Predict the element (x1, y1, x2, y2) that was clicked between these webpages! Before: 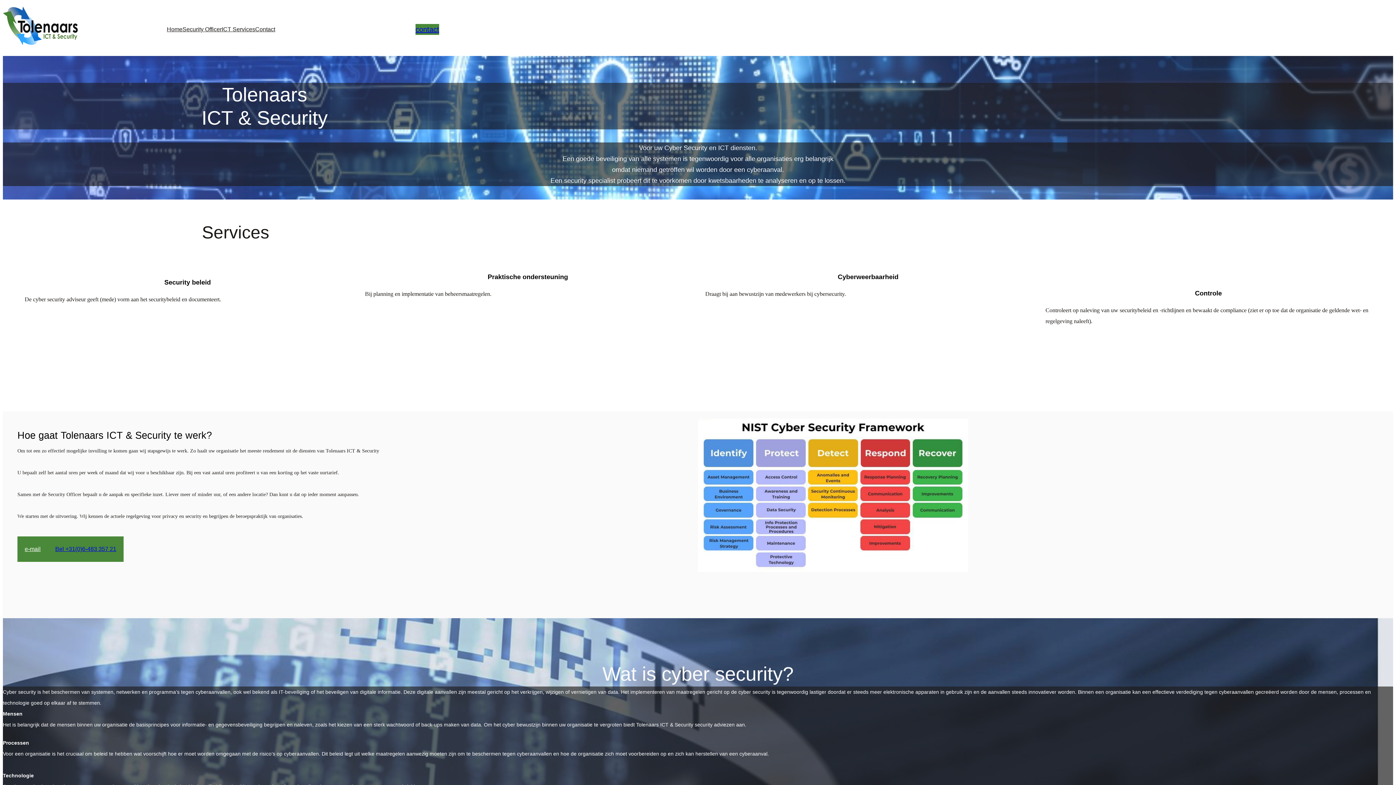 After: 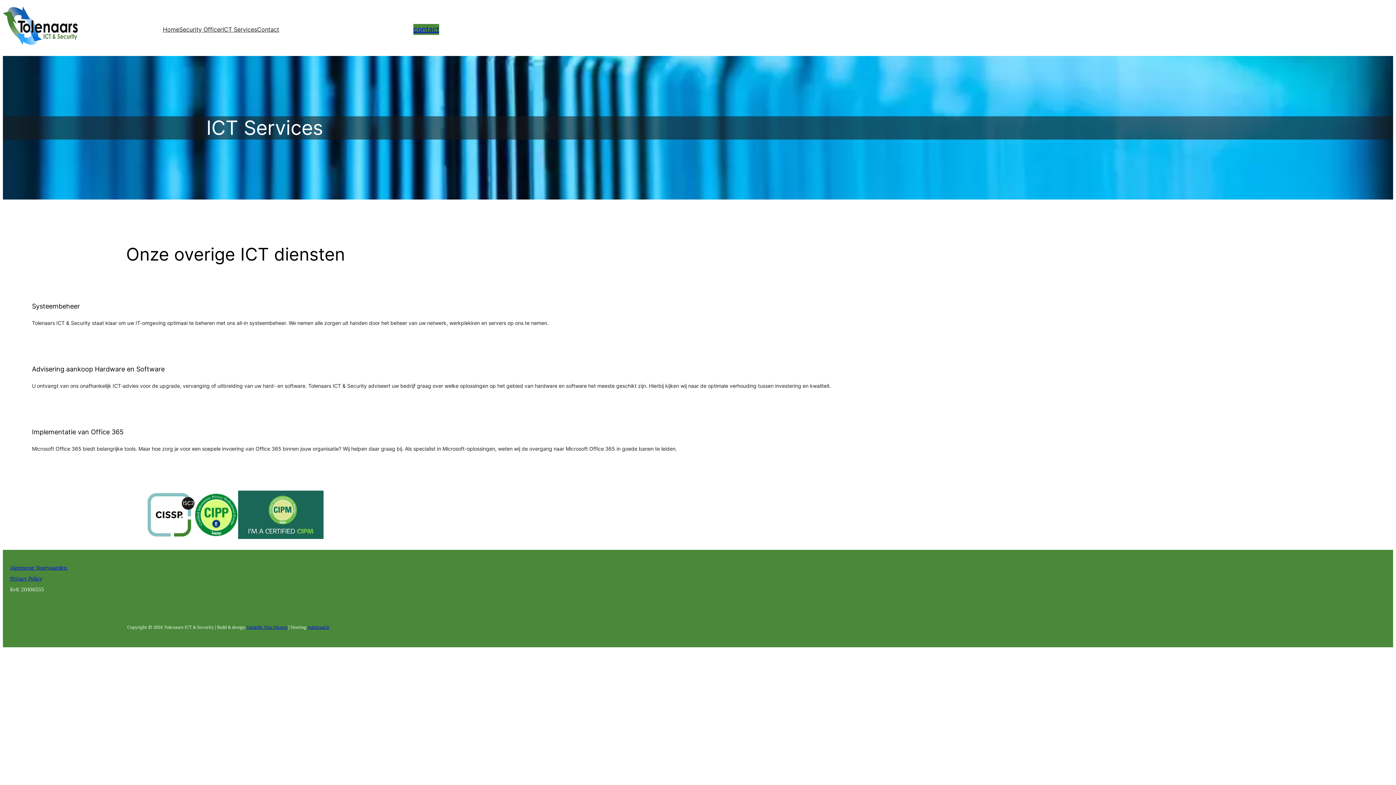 Action: label: ICT Services bbox: (221, 24, 255, 34)